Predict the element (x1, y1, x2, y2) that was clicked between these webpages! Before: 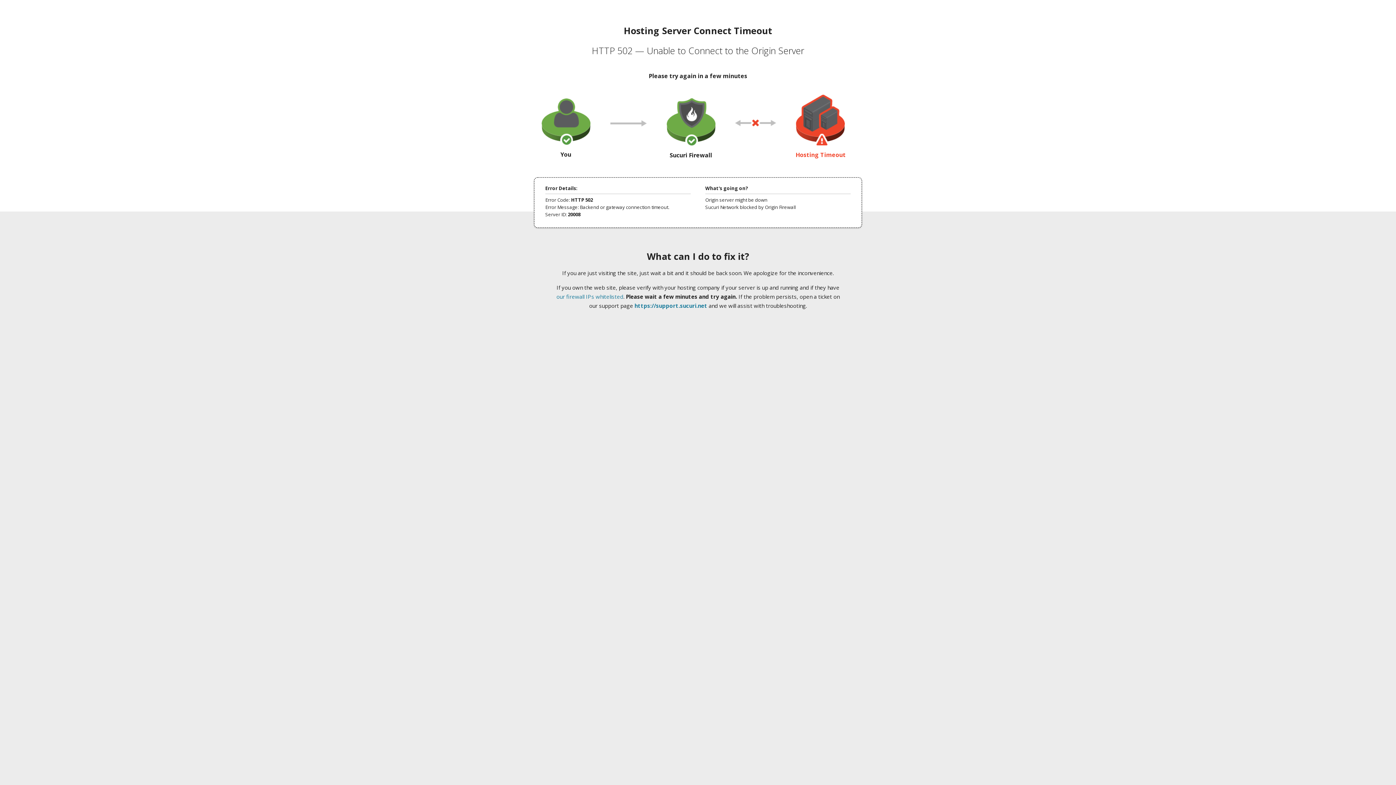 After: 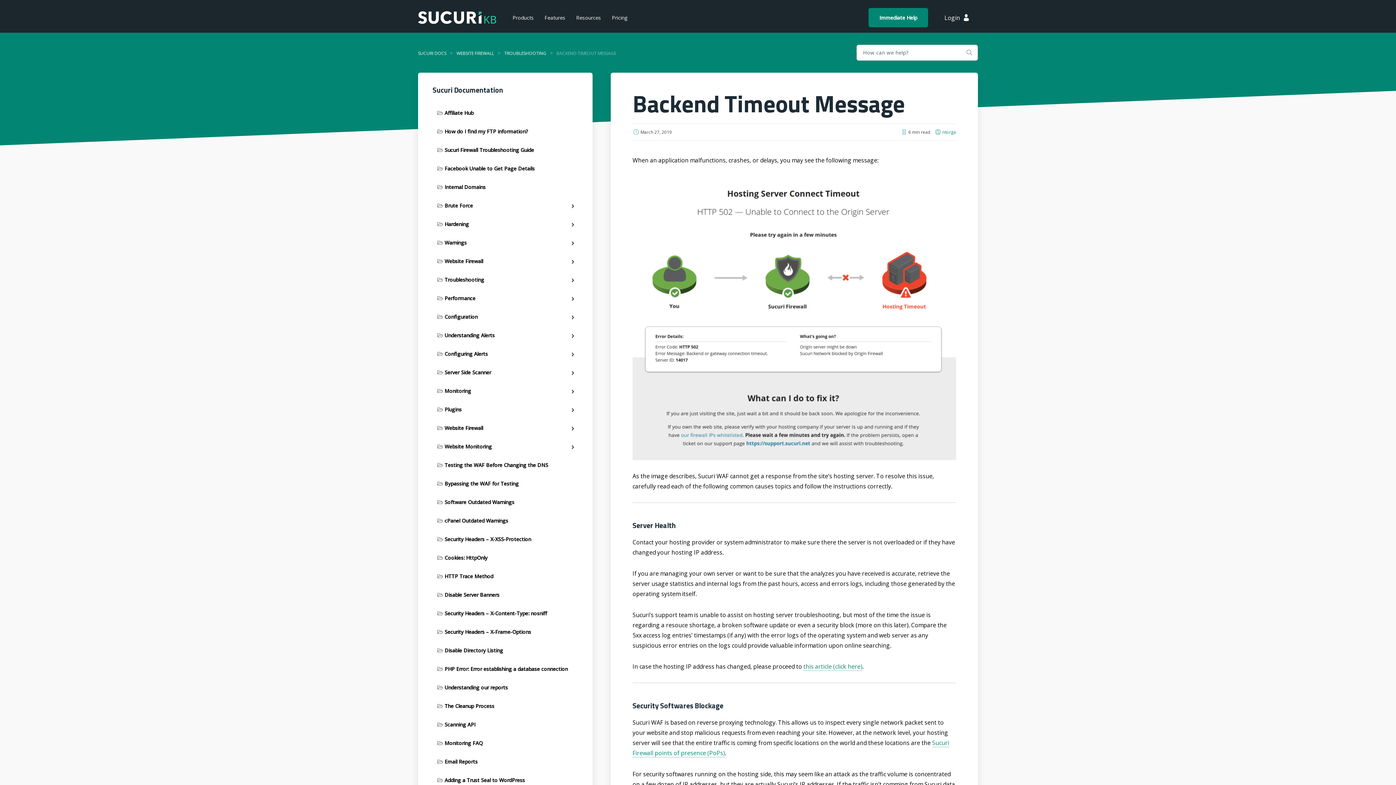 Action: bbox: (556, 293, 623, 300) label: our firewall IPs whitelisted